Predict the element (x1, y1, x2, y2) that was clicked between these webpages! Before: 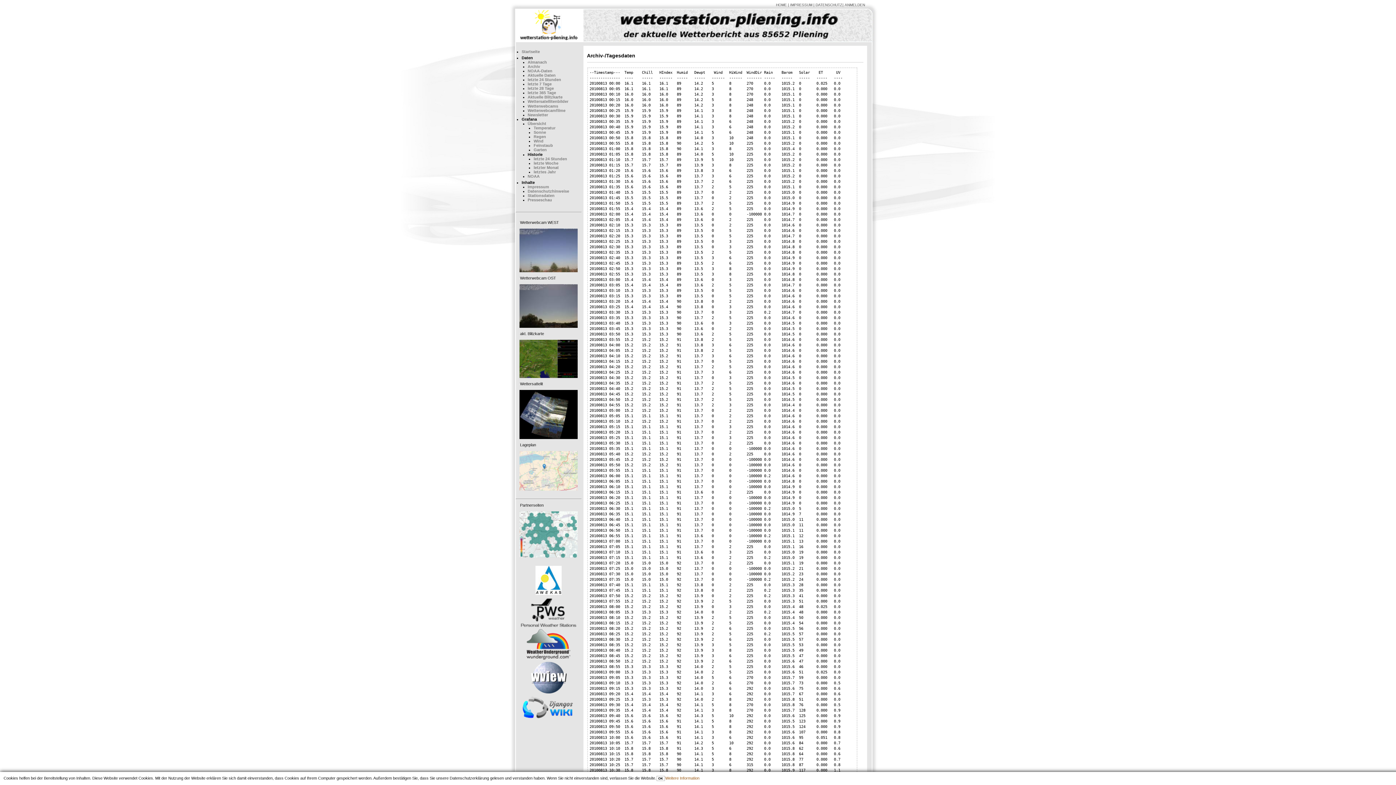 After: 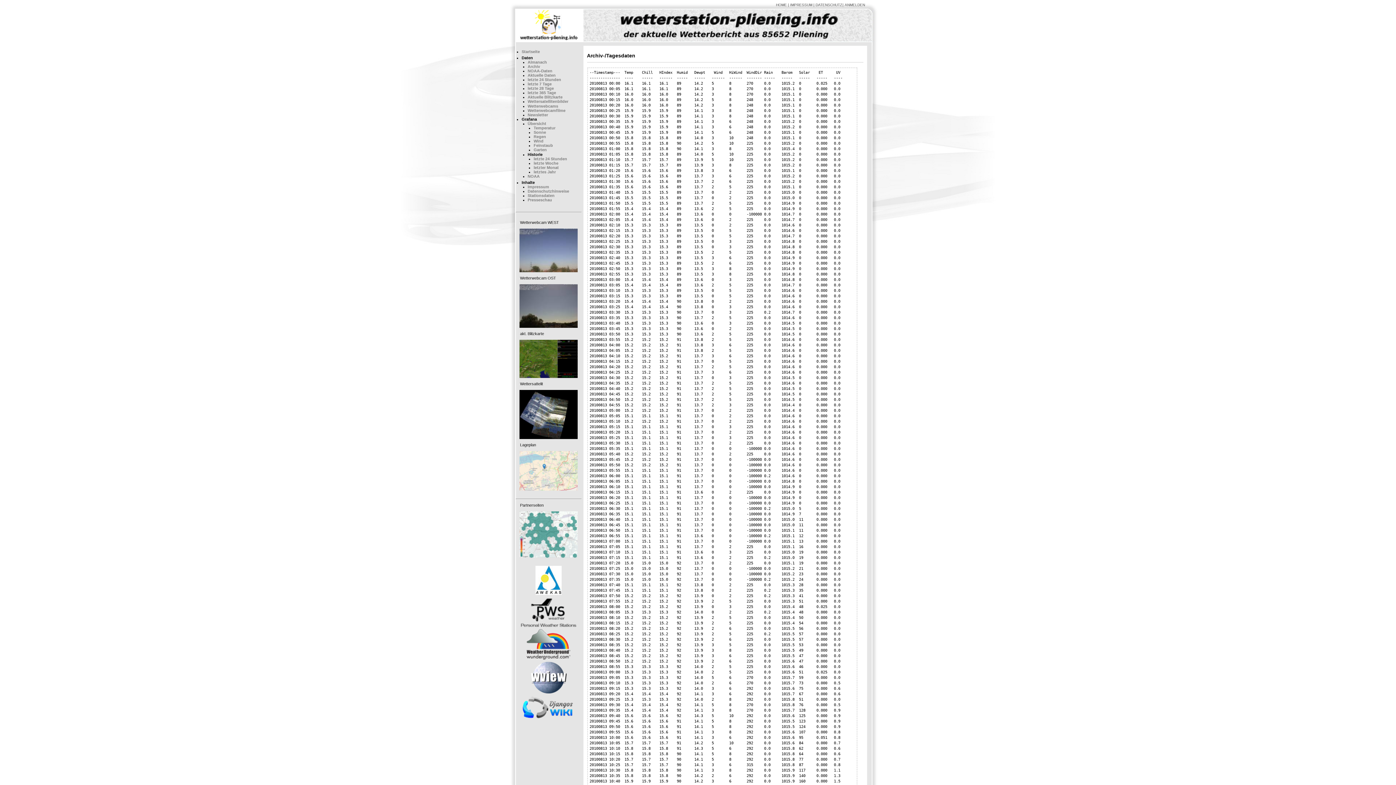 Action: label: OK bbox: (656, 776, 665, 781)